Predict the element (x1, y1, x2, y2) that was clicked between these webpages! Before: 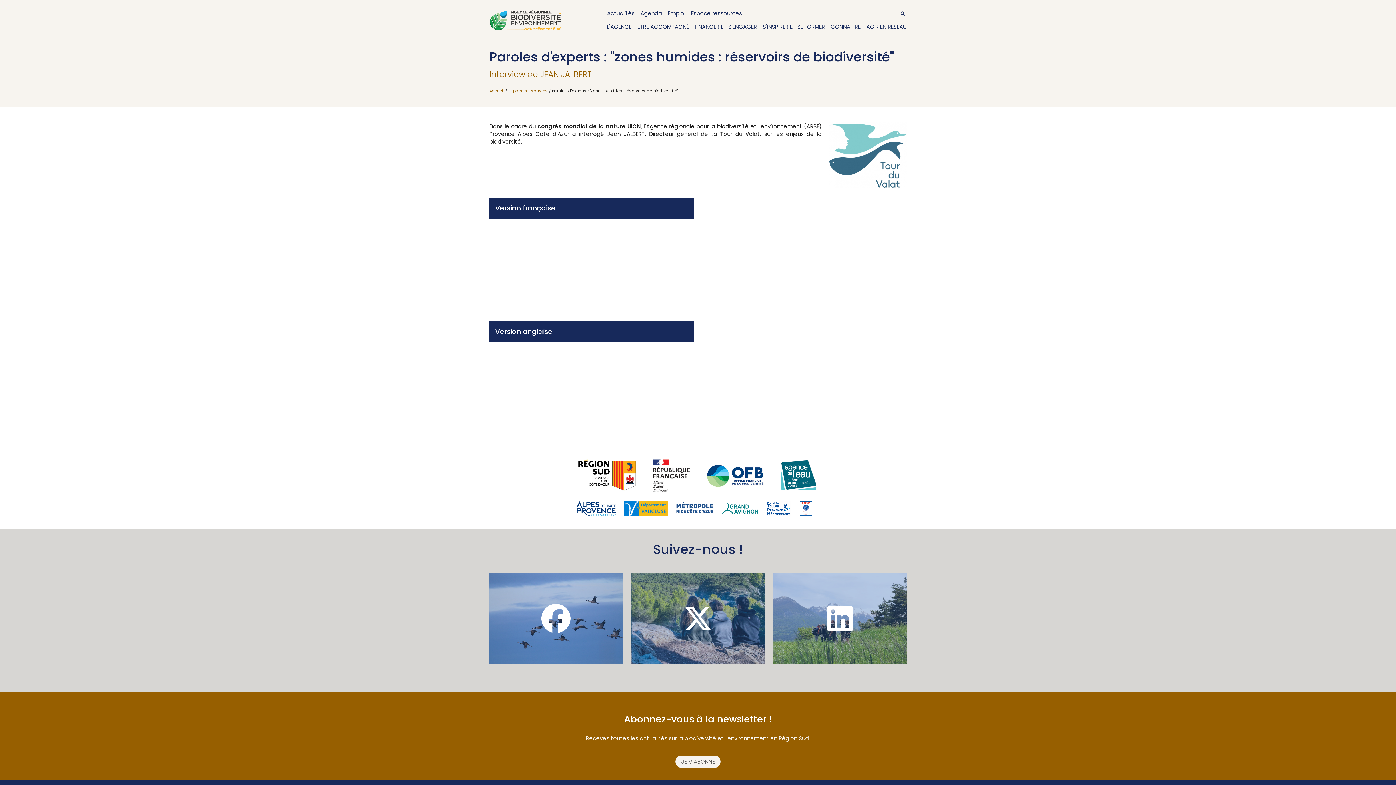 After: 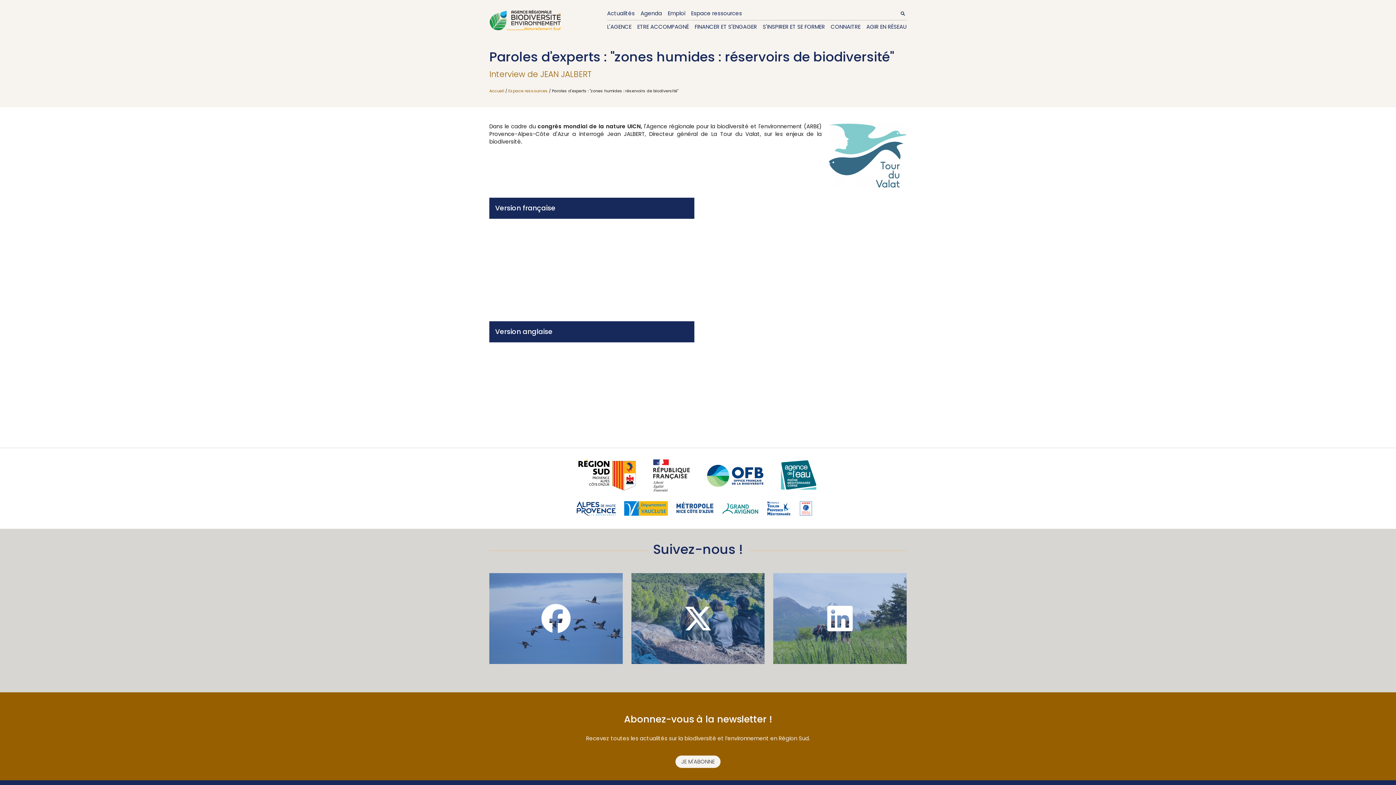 Action: bbox: (576, 511, 623, 517)